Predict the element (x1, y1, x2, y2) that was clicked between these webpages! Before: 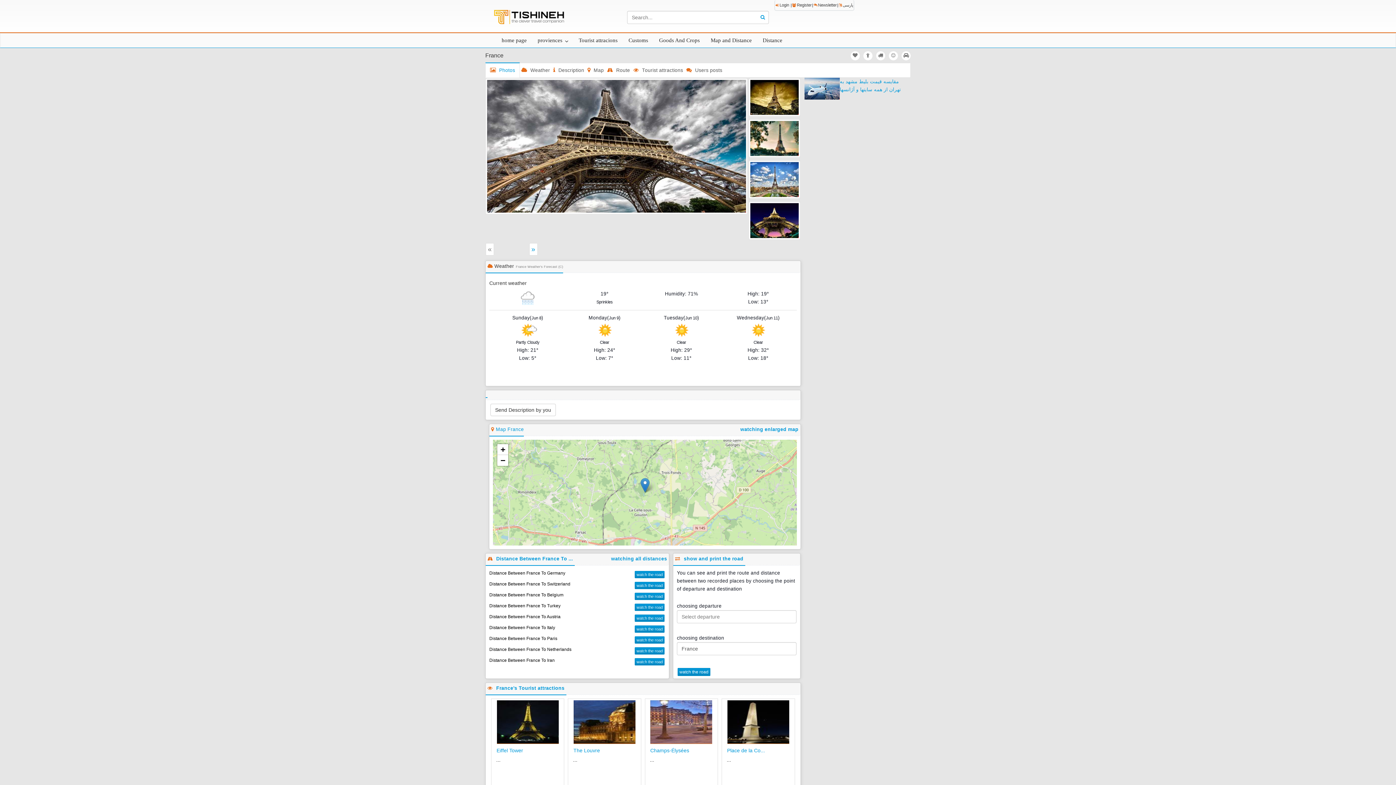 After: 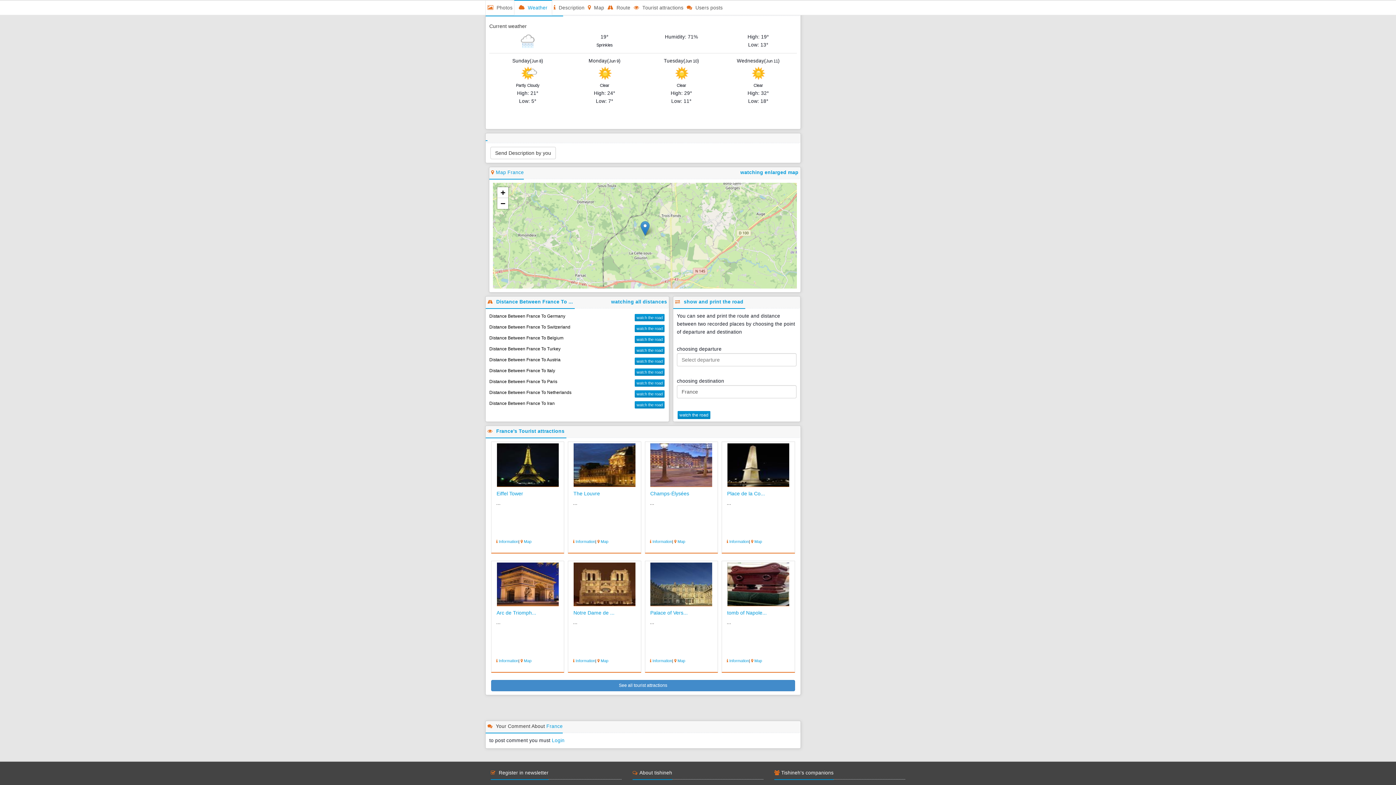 Action: label:  Weather bbox: (519, 62, 552, 77)